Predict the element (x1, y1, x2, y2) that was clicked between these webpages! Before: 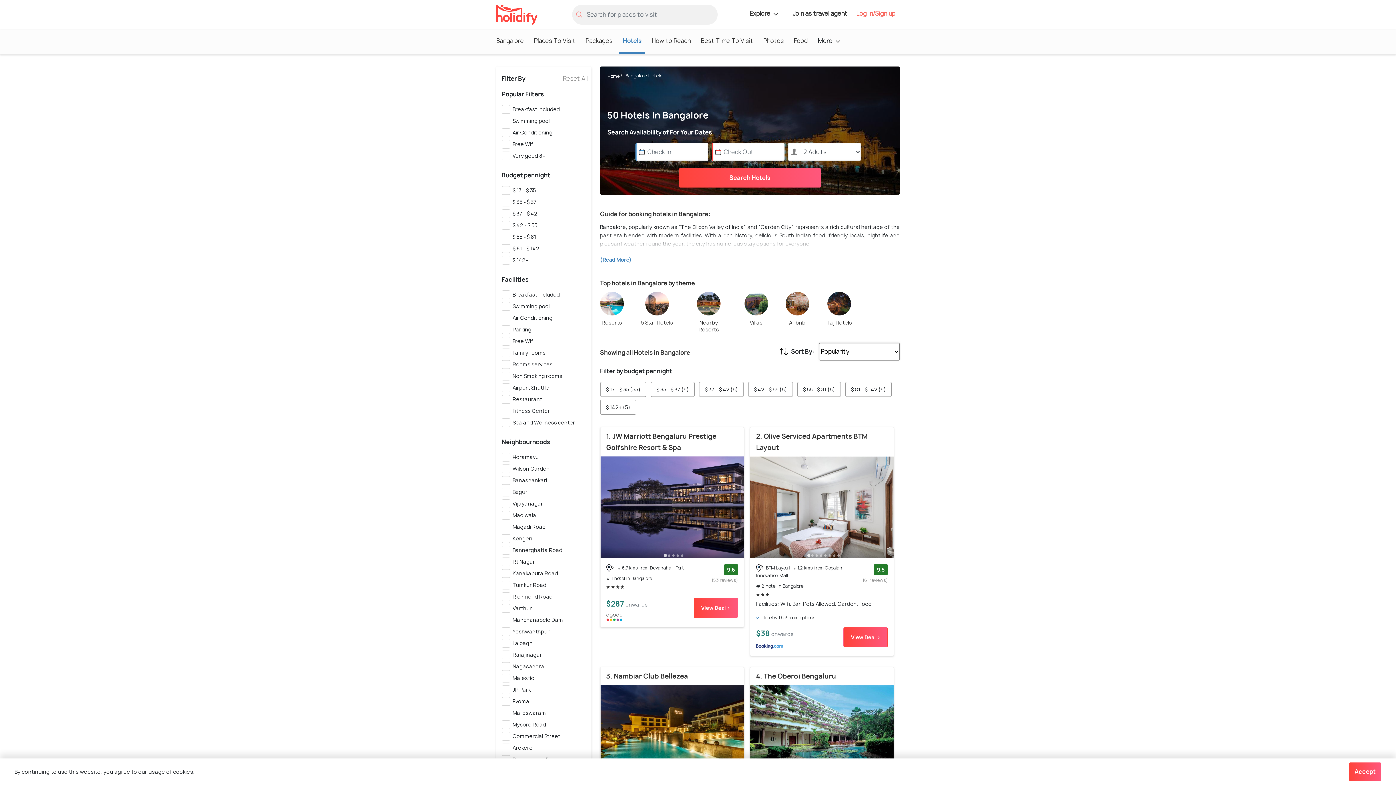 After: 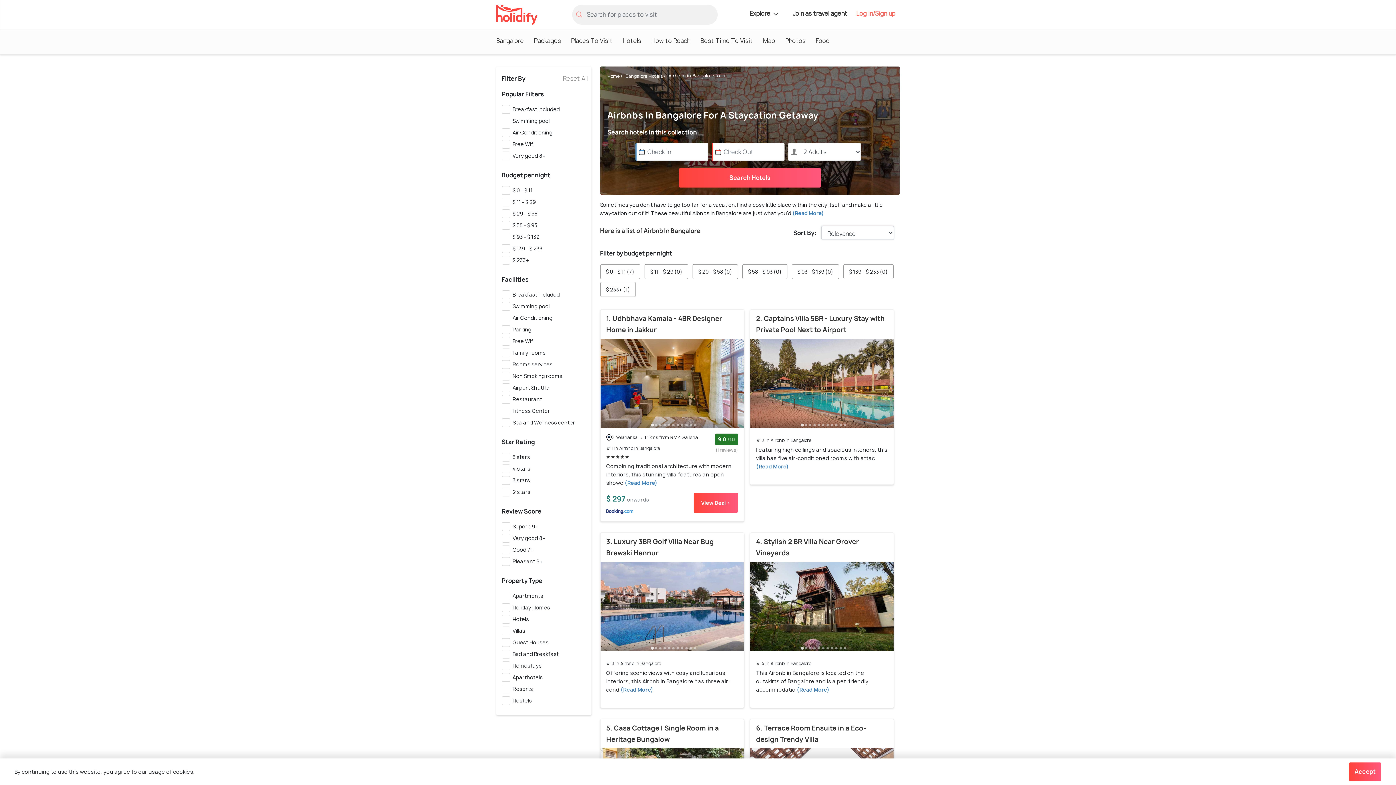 Action: bbox: (785, 292, 809, 332) label: Airbnb